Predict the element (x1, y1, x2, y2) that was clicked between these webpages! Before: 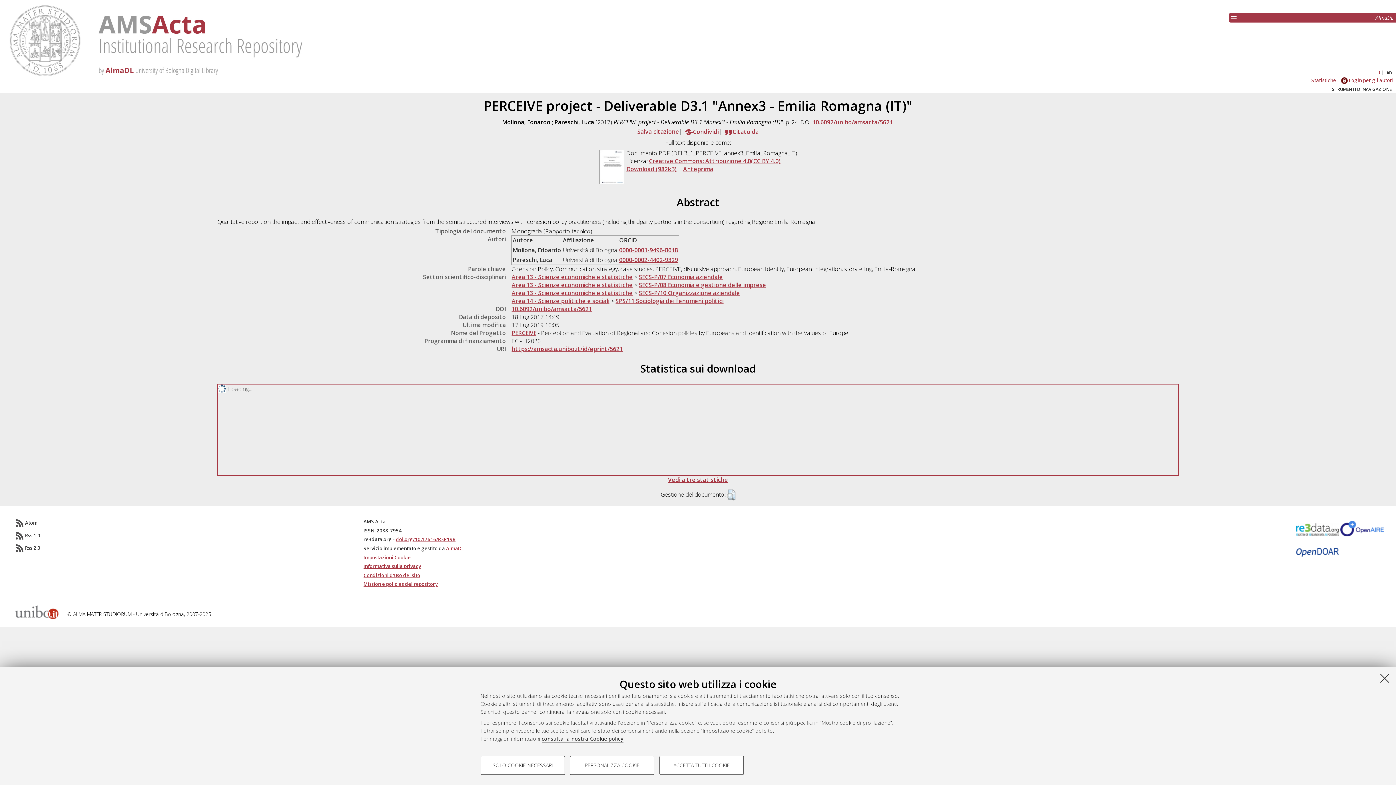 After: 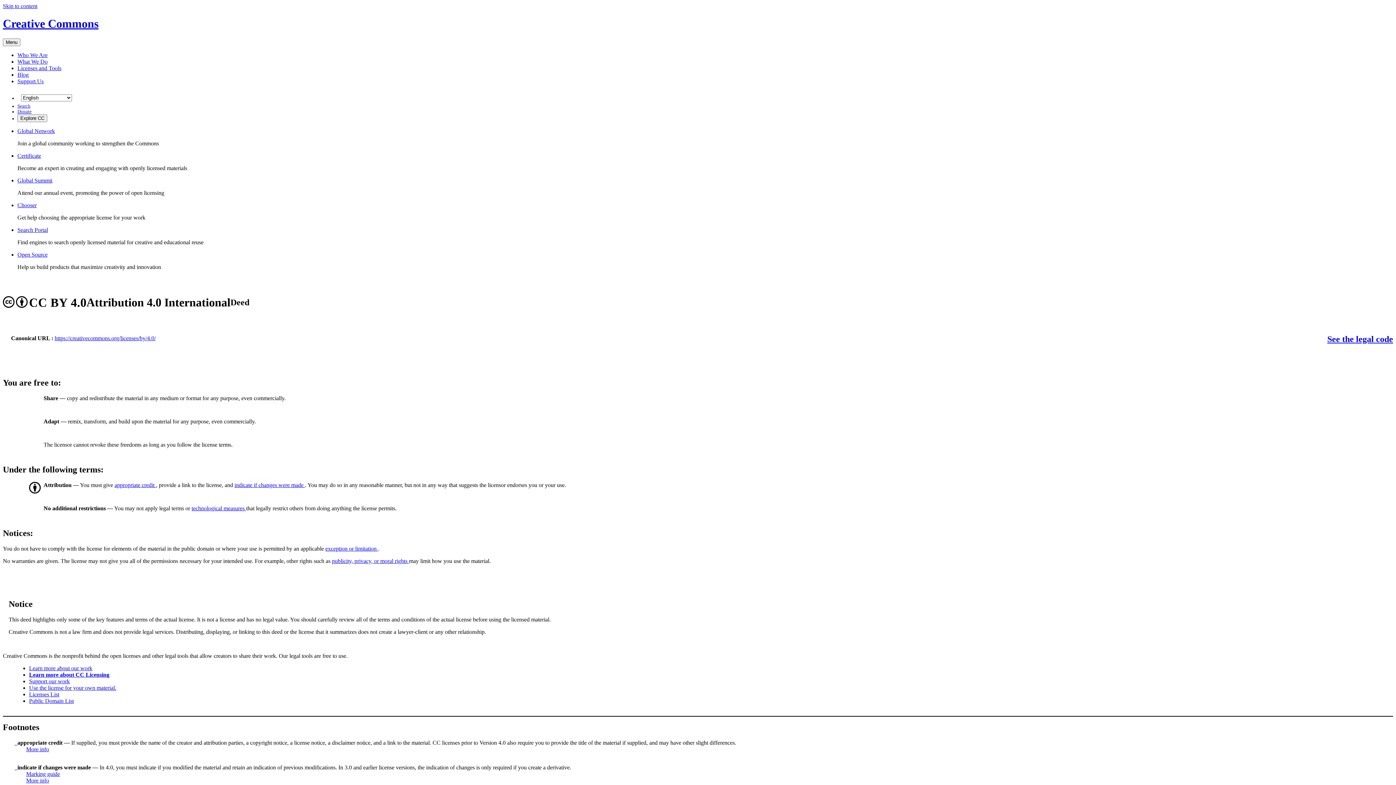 Action: bbox: (649, 157, 781, 165) label: Creative Commons: Attribuzione 4.0(CC BY 4.0)